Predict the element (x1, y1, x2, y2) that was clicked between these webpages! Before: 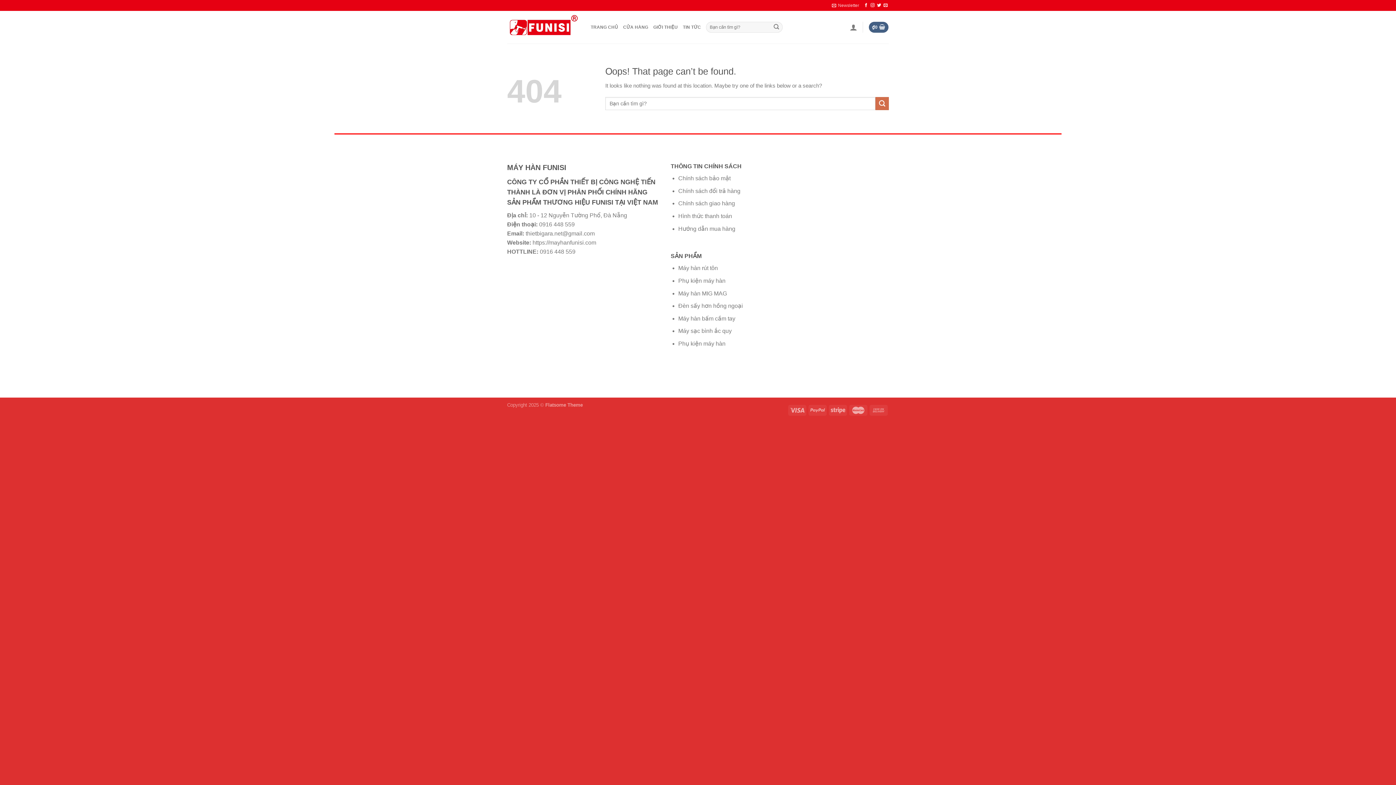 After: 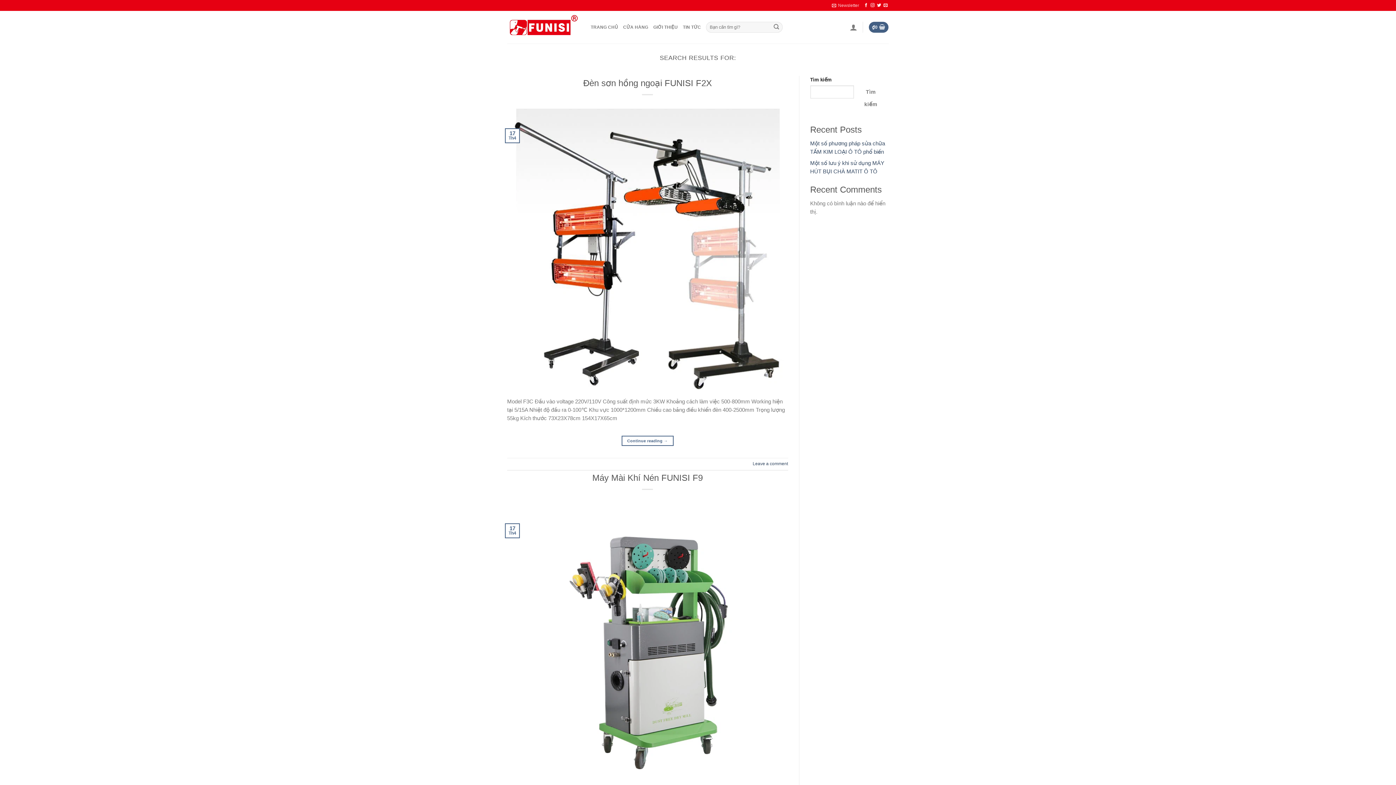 Action: label: Submit bbox: (875, 97, 889, 110)